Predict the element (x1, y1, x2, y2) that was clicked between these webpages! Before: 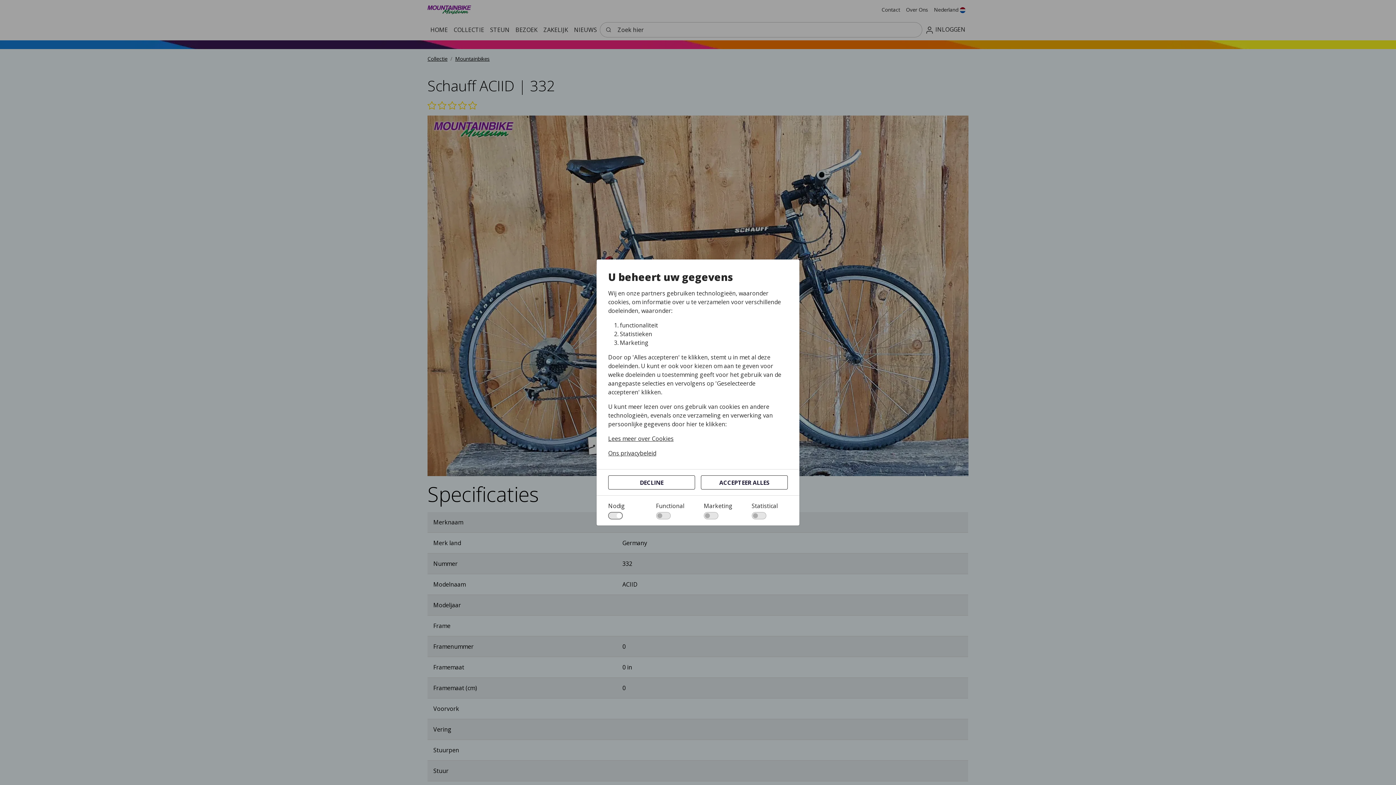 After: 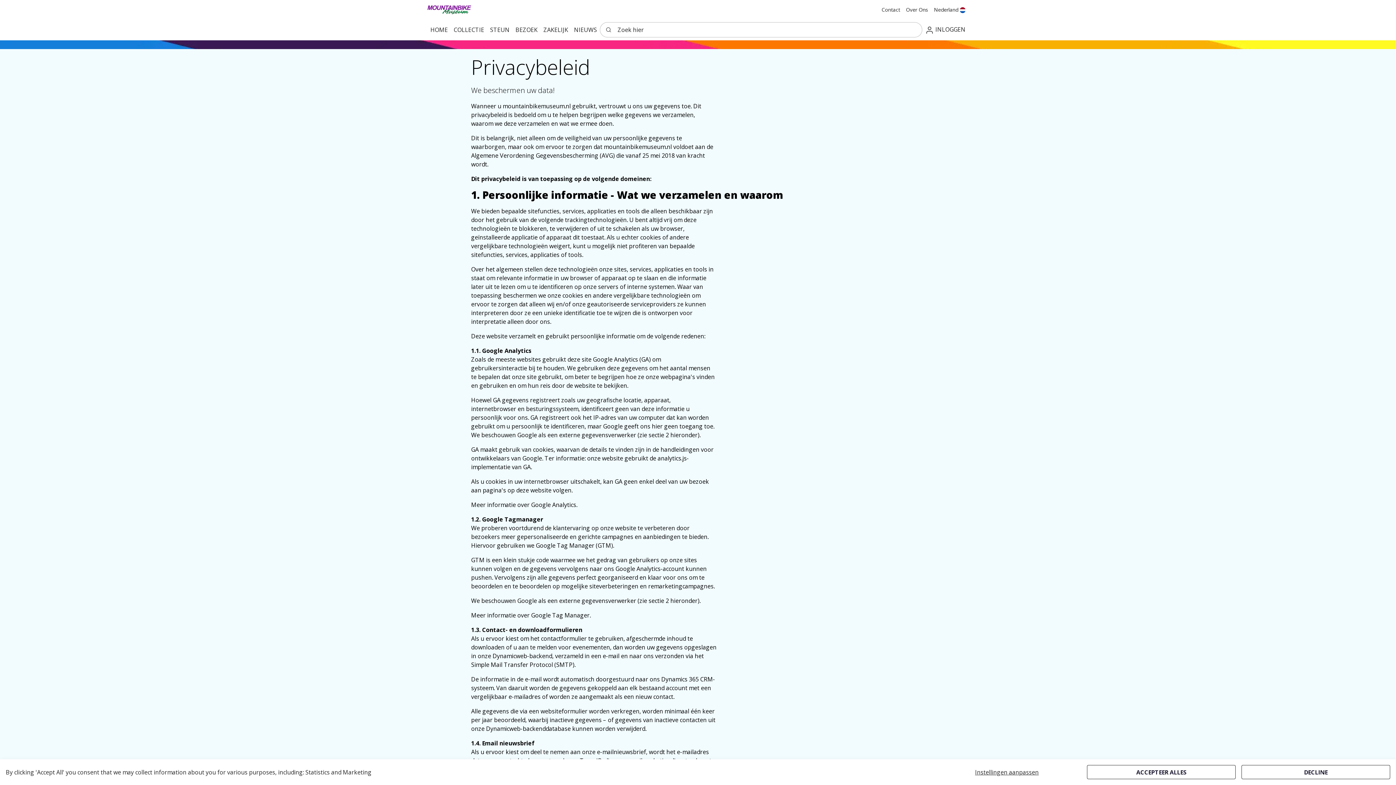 Action: bbox: (608, 449, 788, 457) label: Ons privacybeleid